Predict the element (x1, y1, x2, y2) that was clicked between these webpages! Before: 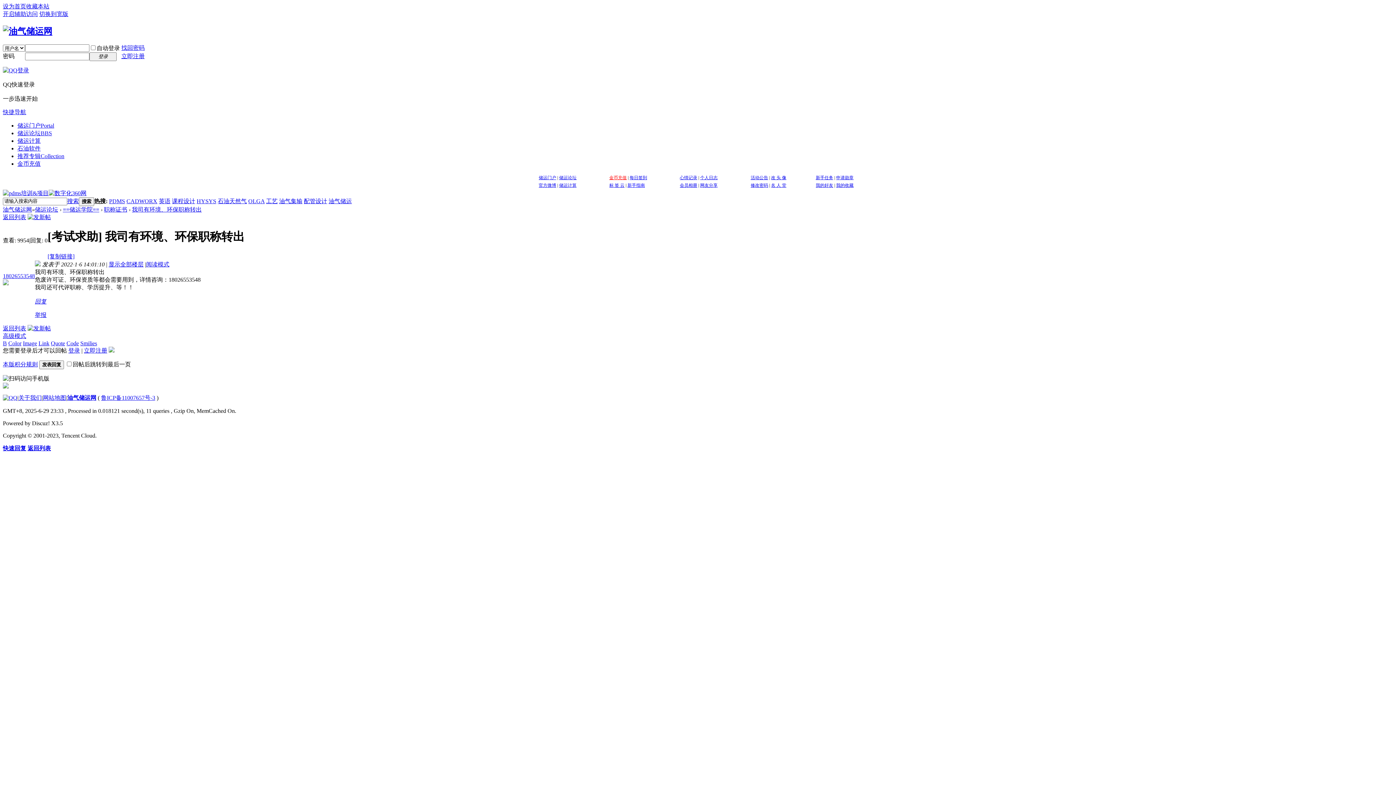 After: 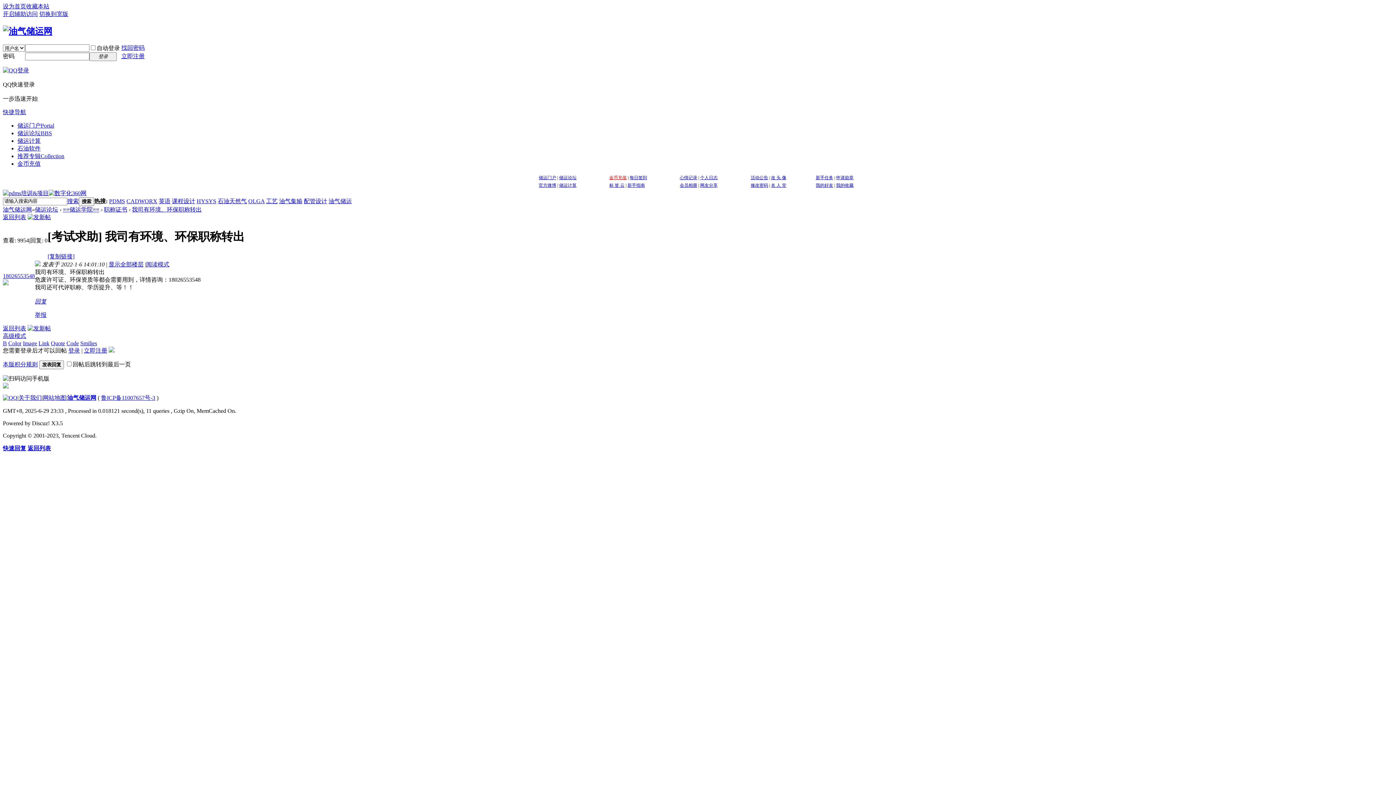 Action: bbox: (816, 182, 833, 187) label: 我的好友